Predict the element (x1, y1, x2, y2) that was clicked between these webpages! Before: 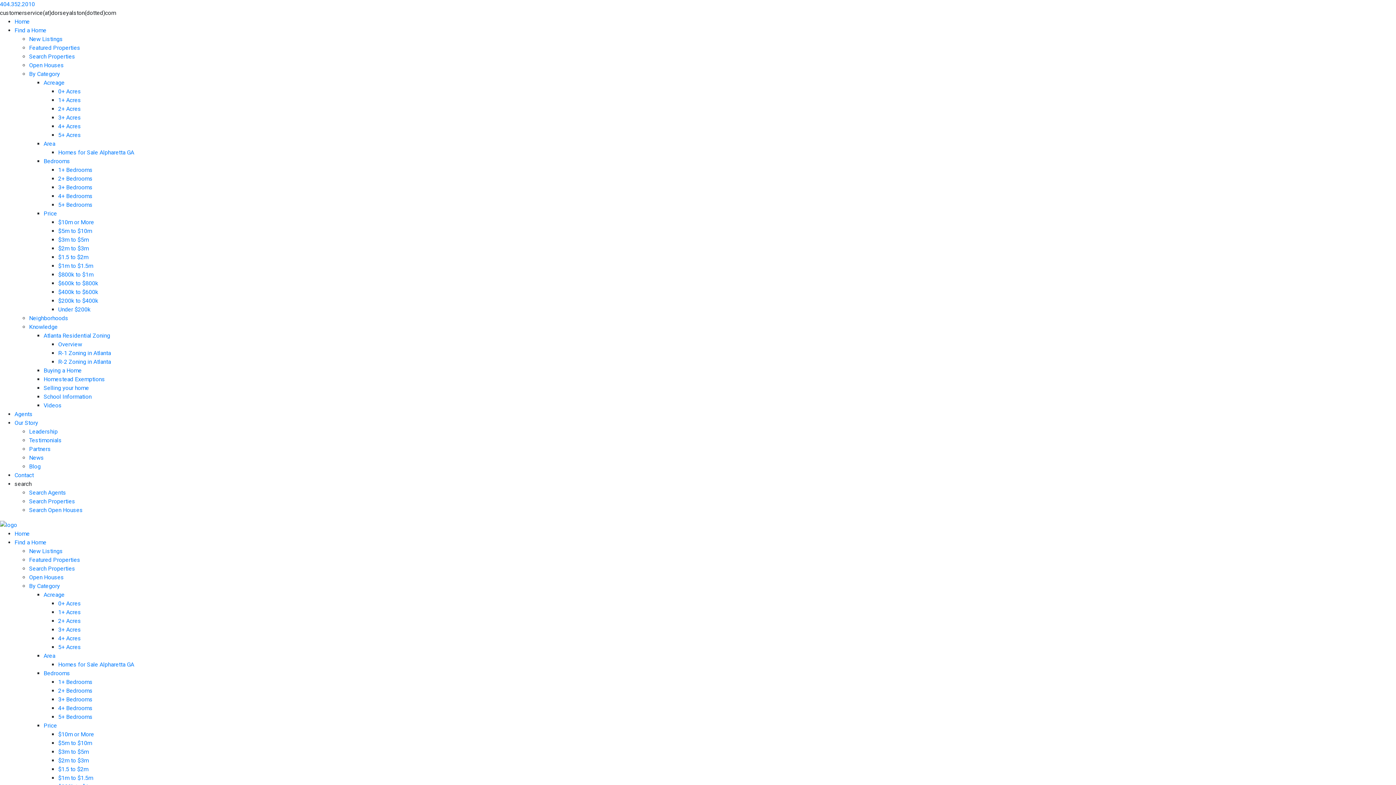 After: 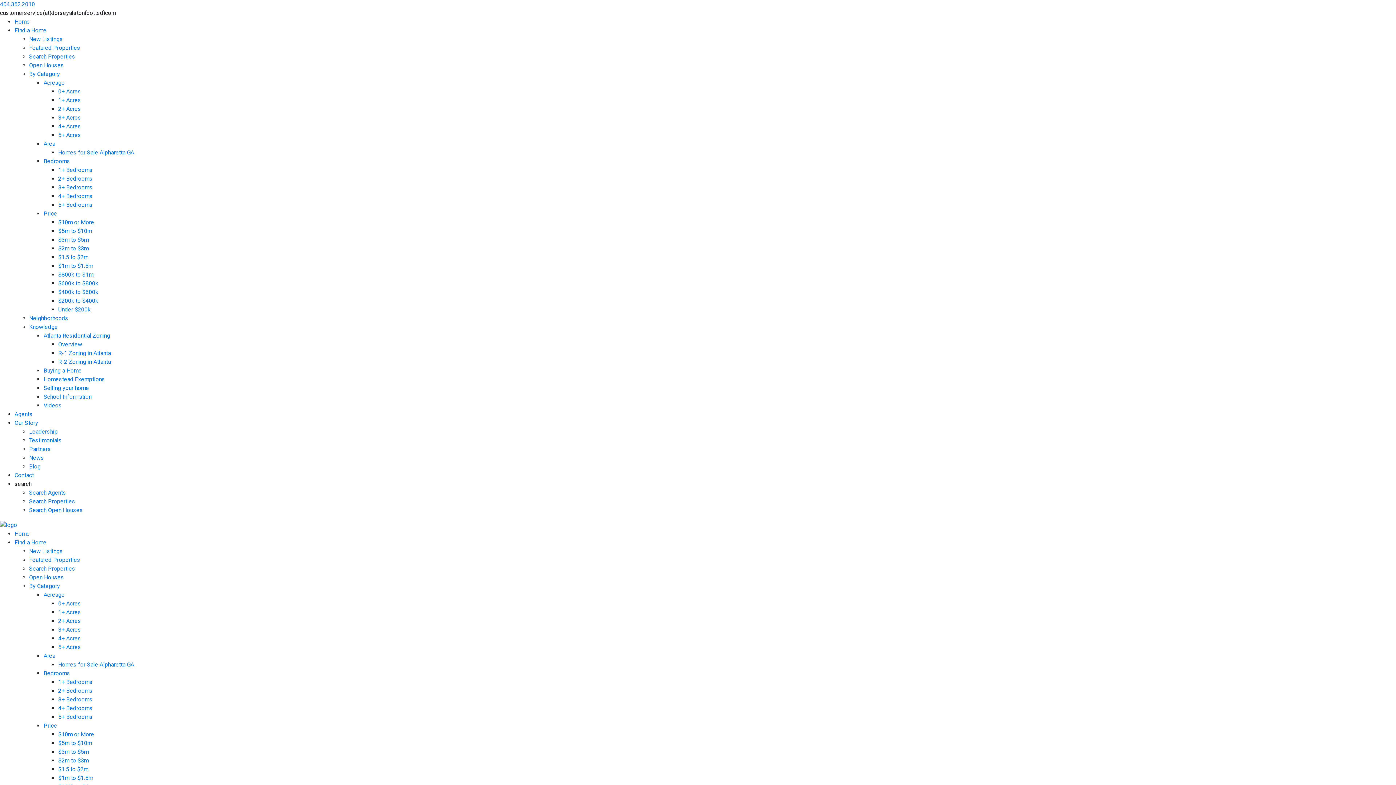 Action: bbox: (14, 530, 29, 537) label: Home